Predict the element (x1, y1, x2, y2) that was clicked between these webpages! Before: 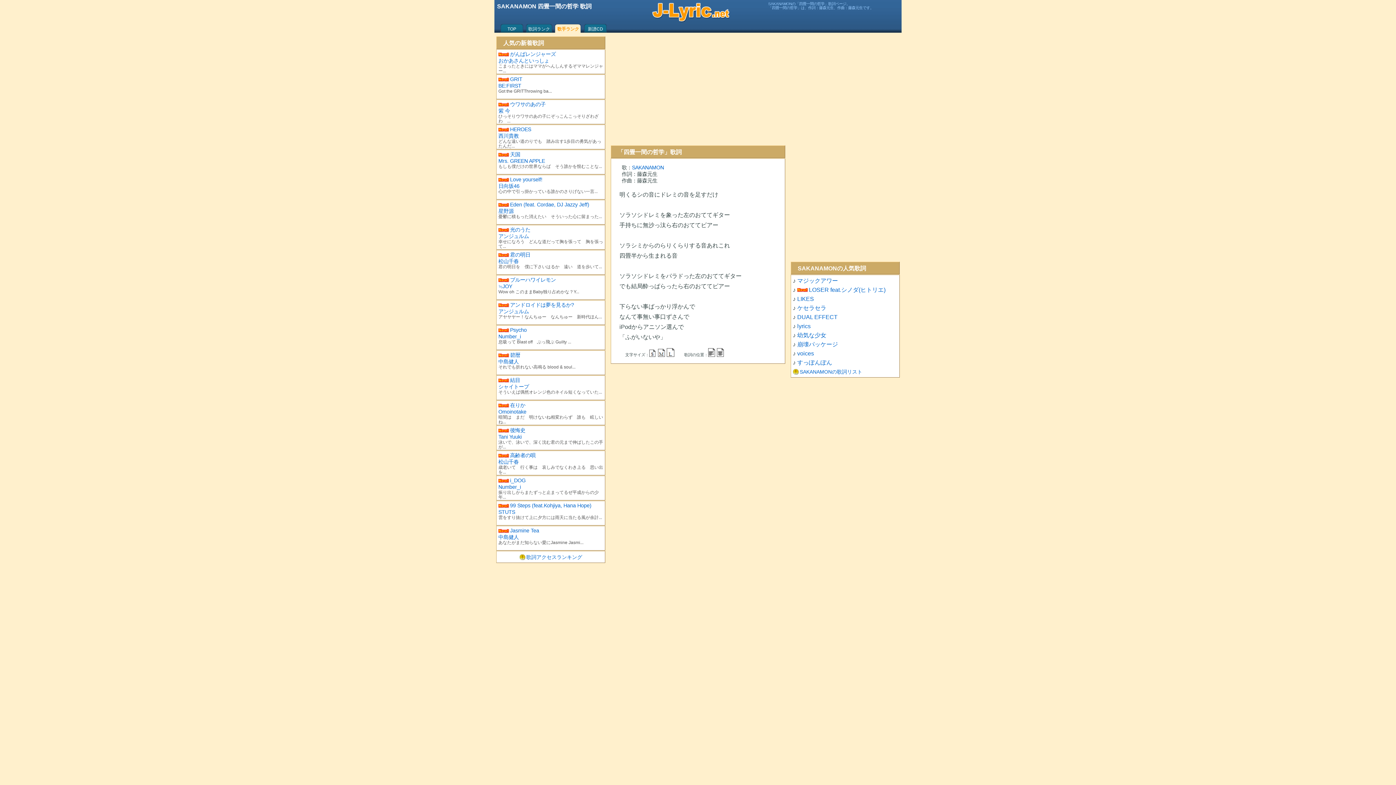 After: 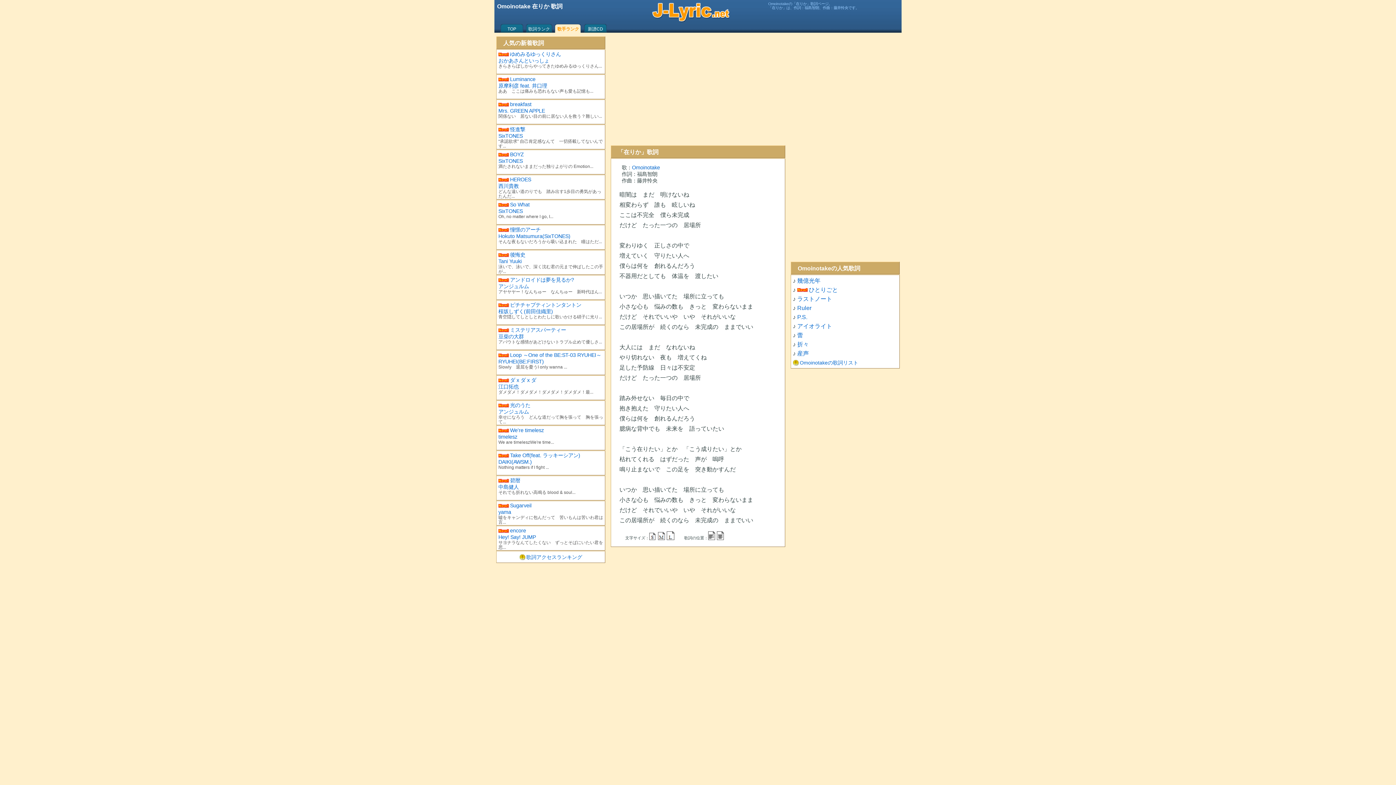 Action: bbox: (498, 402, 525, 408) label: 在りか